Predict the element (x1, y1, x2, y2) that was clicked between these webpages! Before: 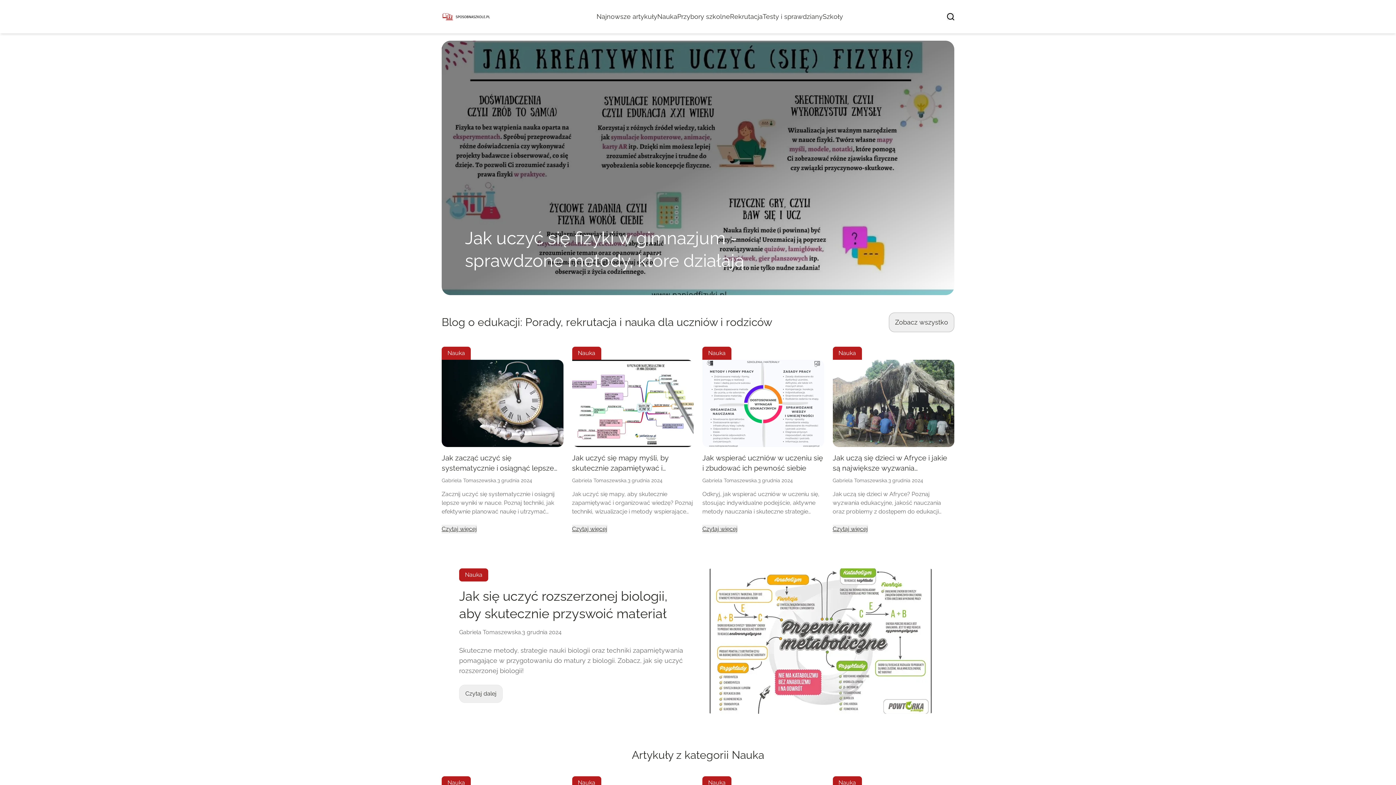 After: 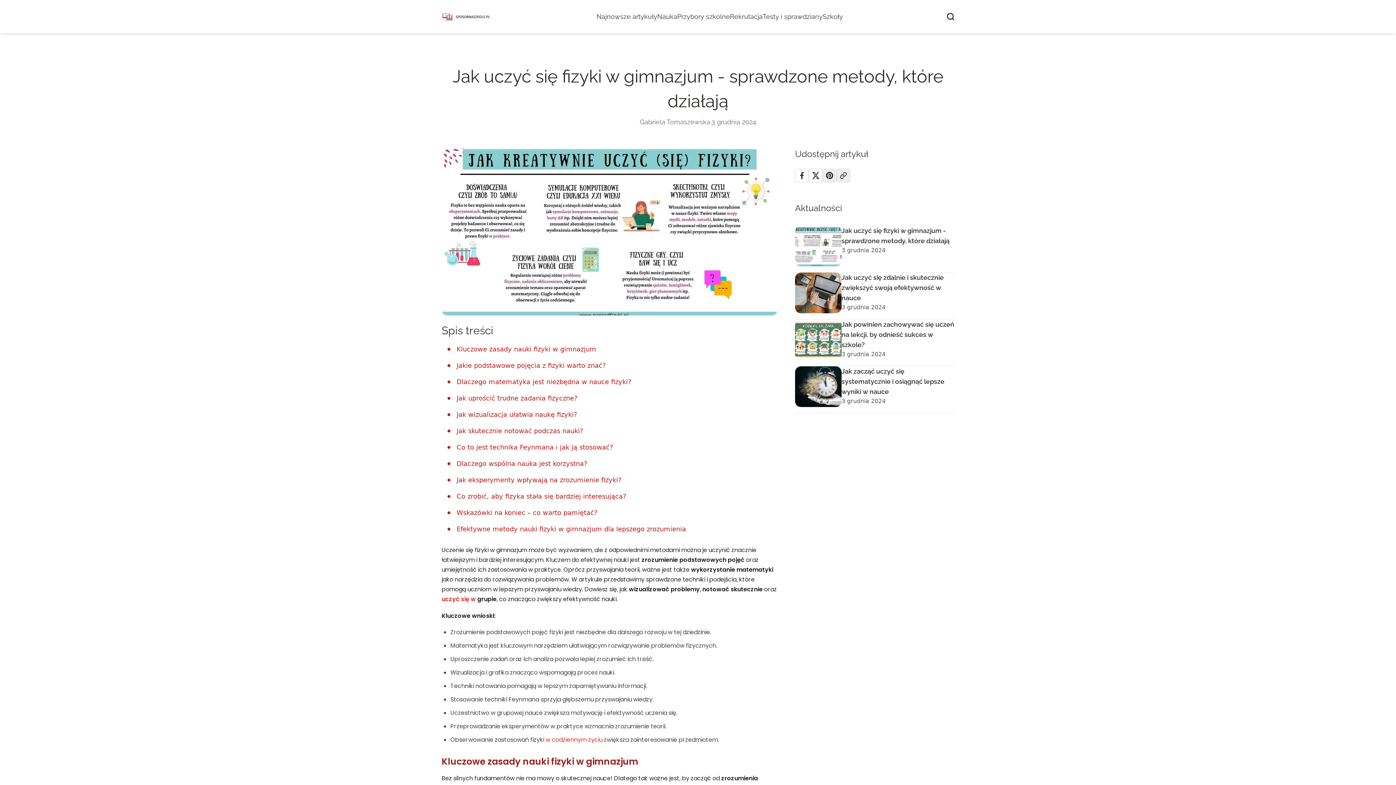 Action: bbox: (441, 40, 954, 295) label: Jak uczyć się fizyki w gimnazjum - sprawdzone metody, które działają